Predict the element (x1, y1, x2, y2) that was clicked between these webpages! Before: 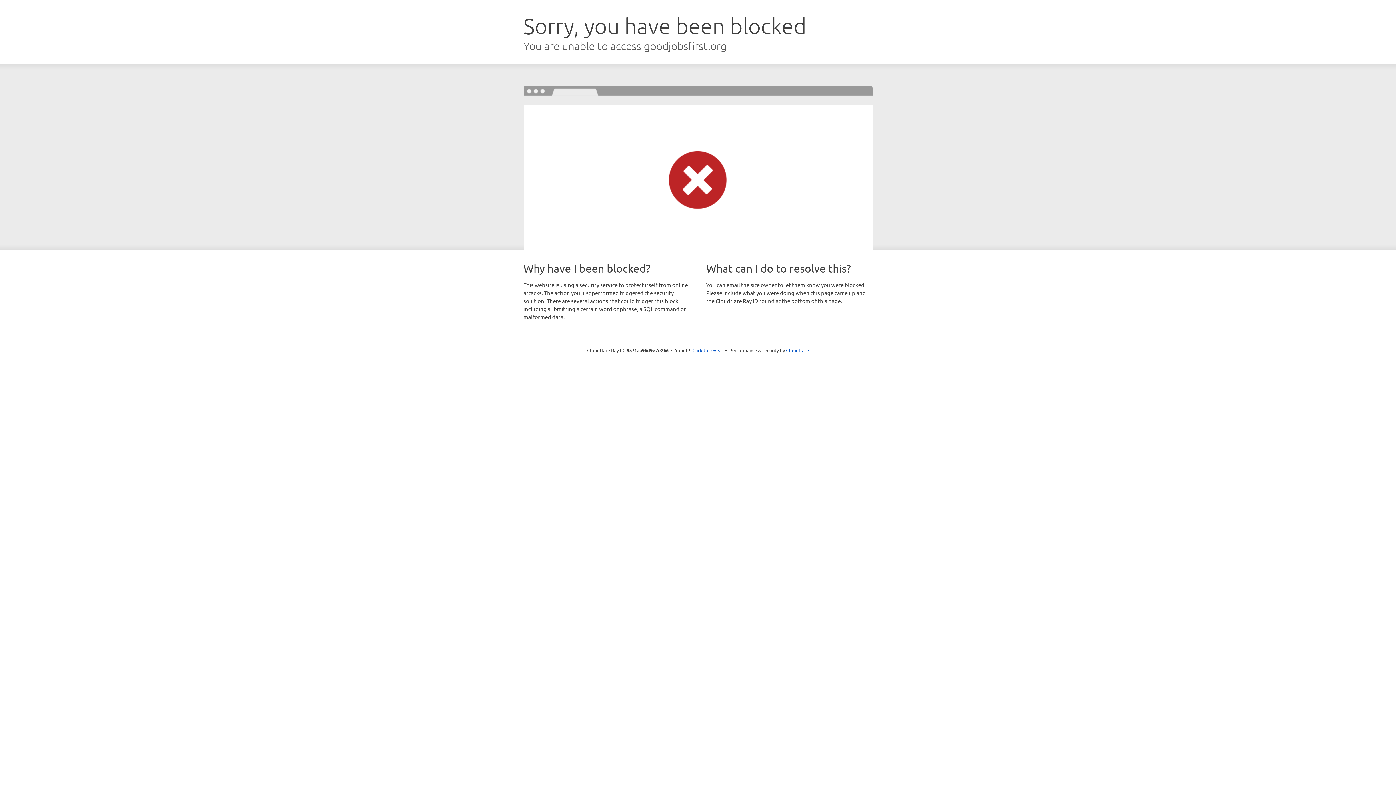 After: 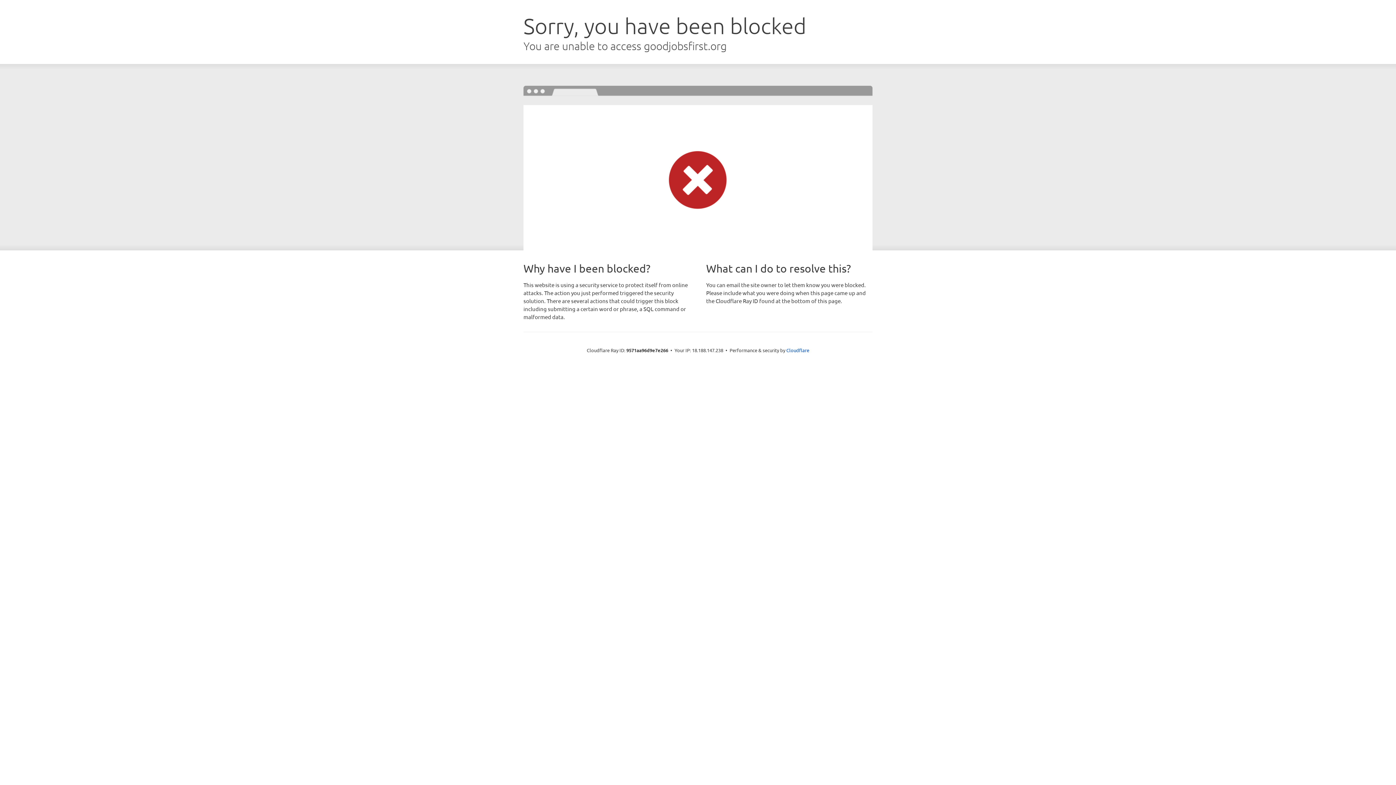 Action: label: Click to reveal bbox: (692, 346, 723, 353)